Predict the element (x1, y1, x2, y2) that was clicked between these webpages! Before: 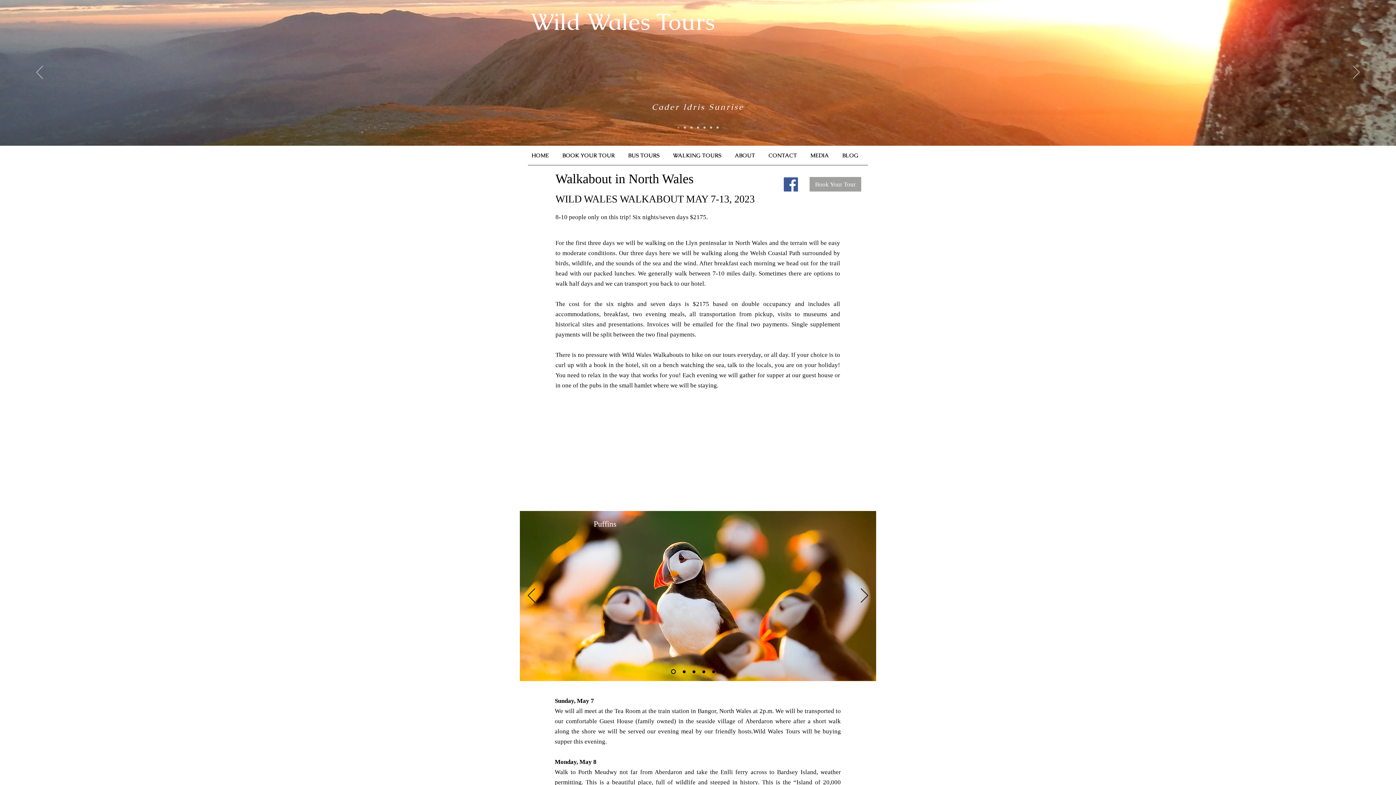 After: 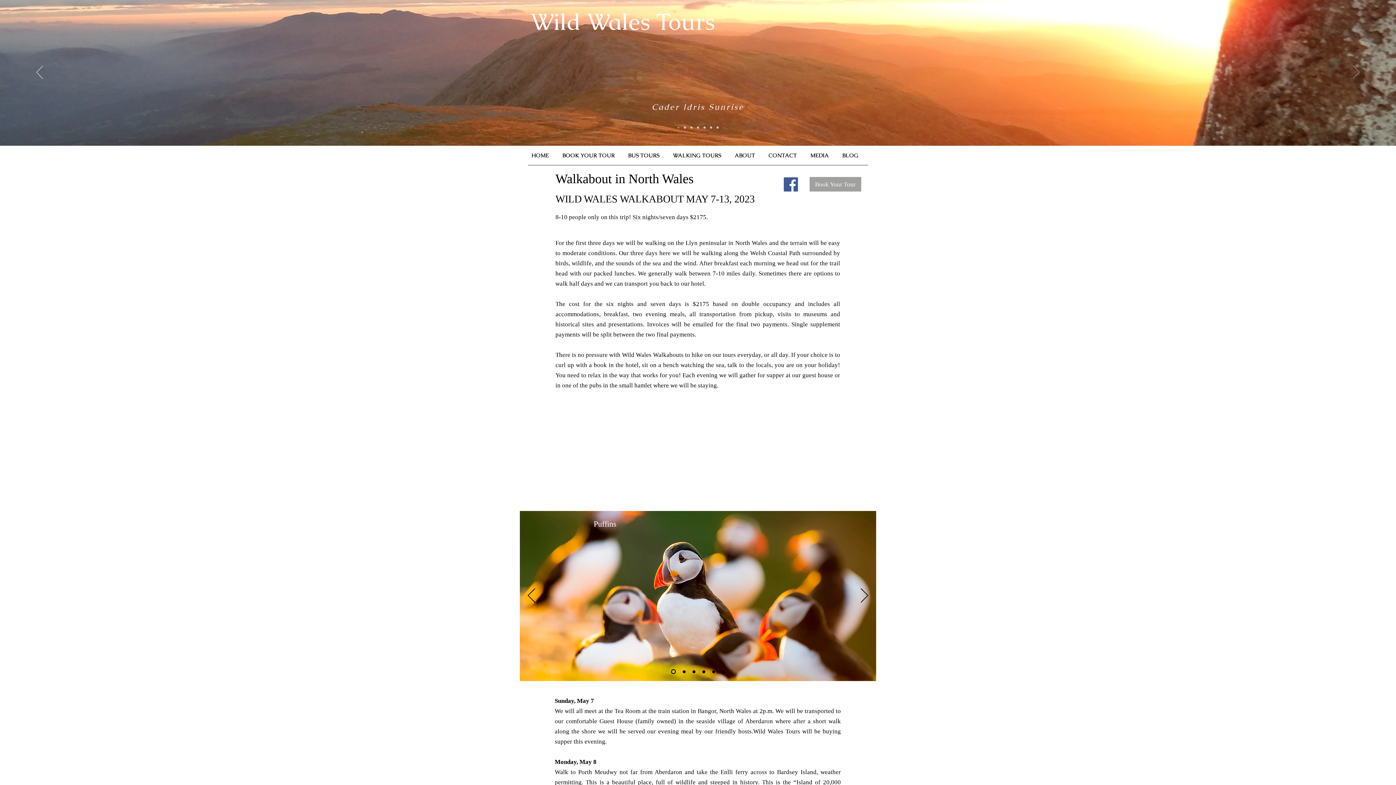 Action: bbox: (1353, 65, 1360, 79) label: Next